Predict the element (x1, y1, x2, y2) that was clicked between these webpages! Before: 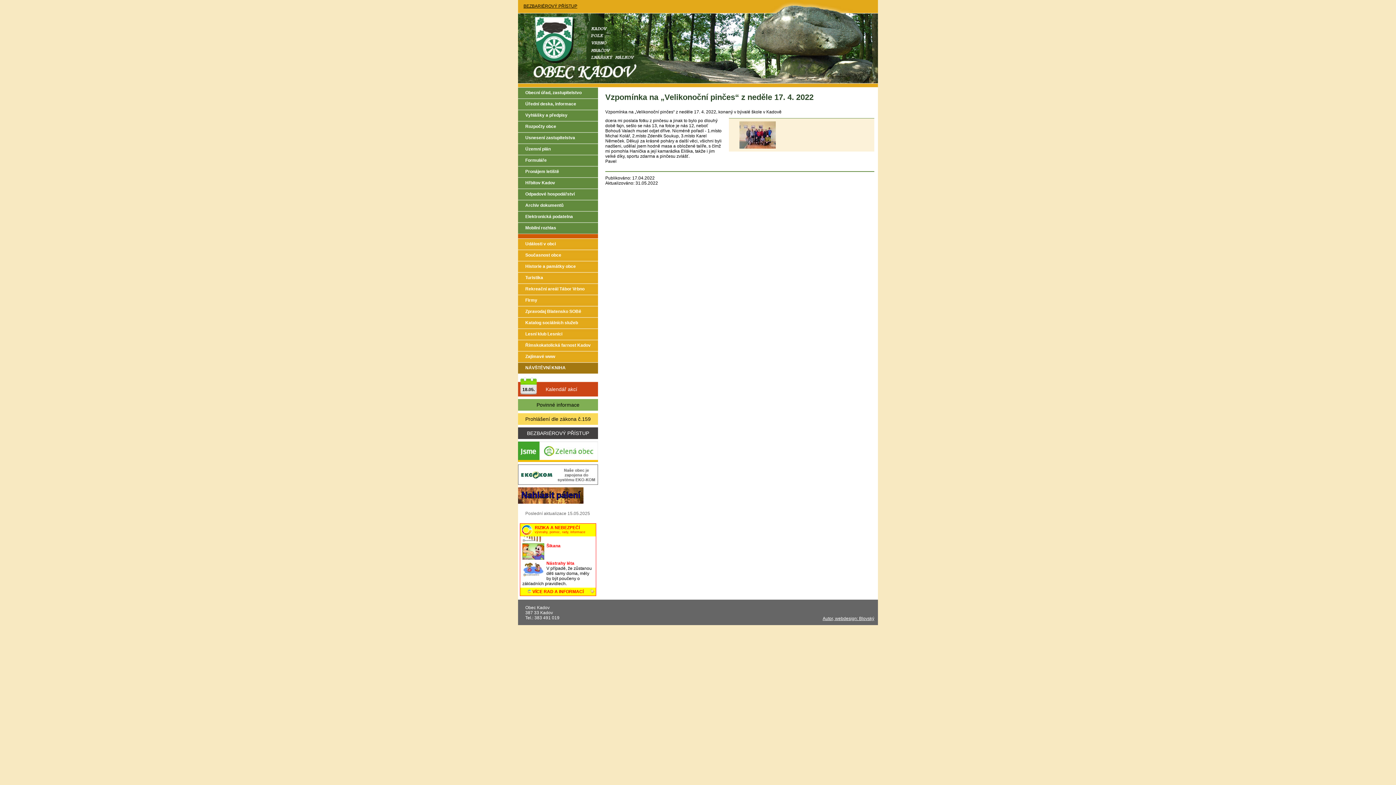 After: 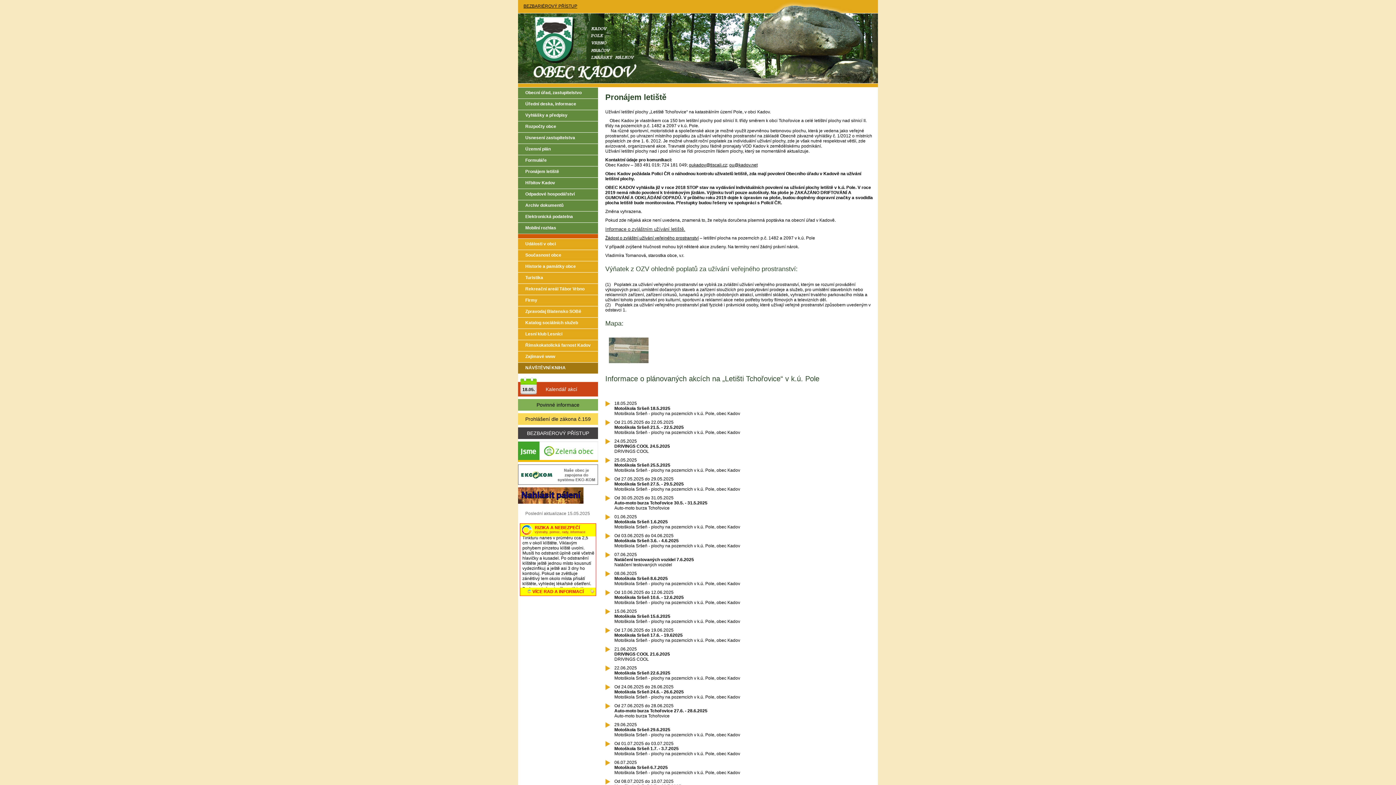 Action: label: Pronájem letiště bbox: (518, 166, 598, 177)